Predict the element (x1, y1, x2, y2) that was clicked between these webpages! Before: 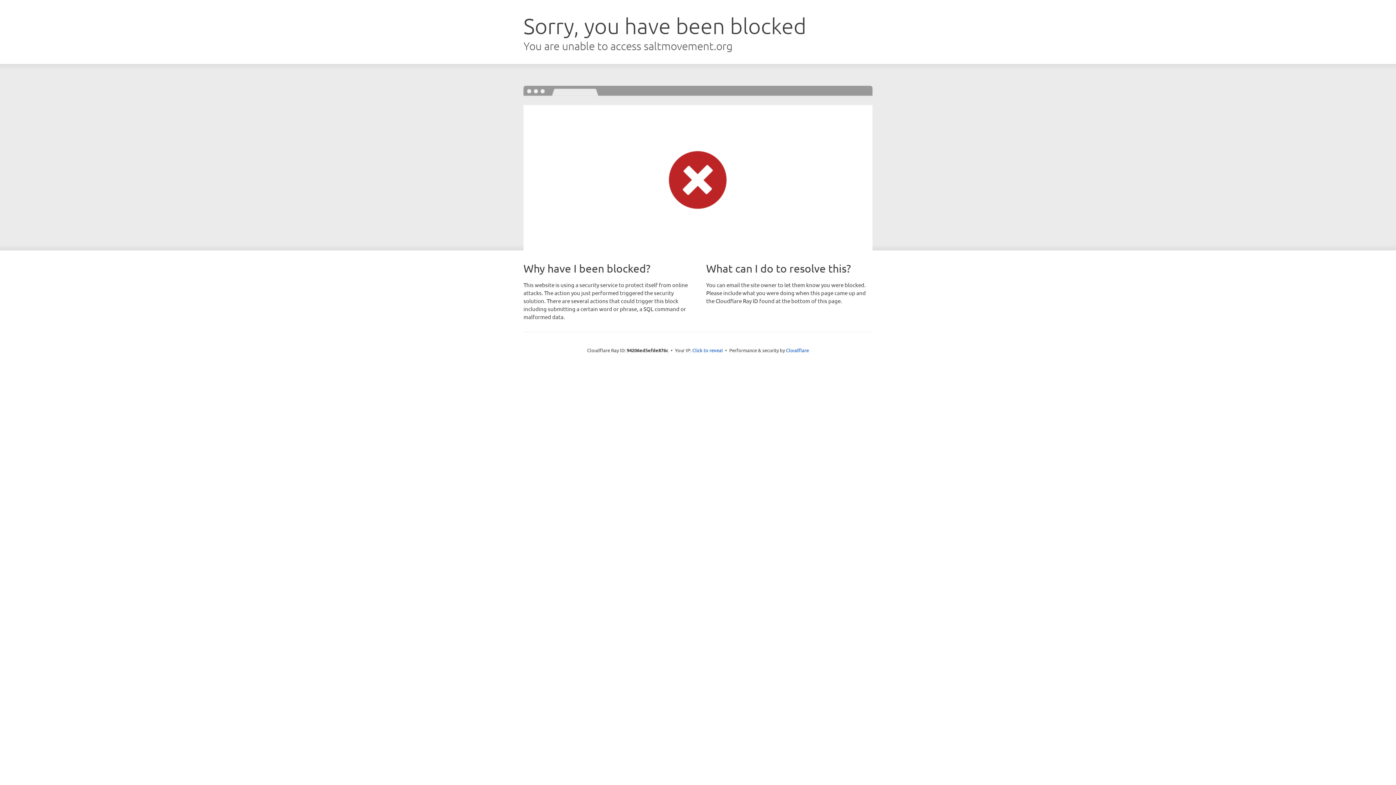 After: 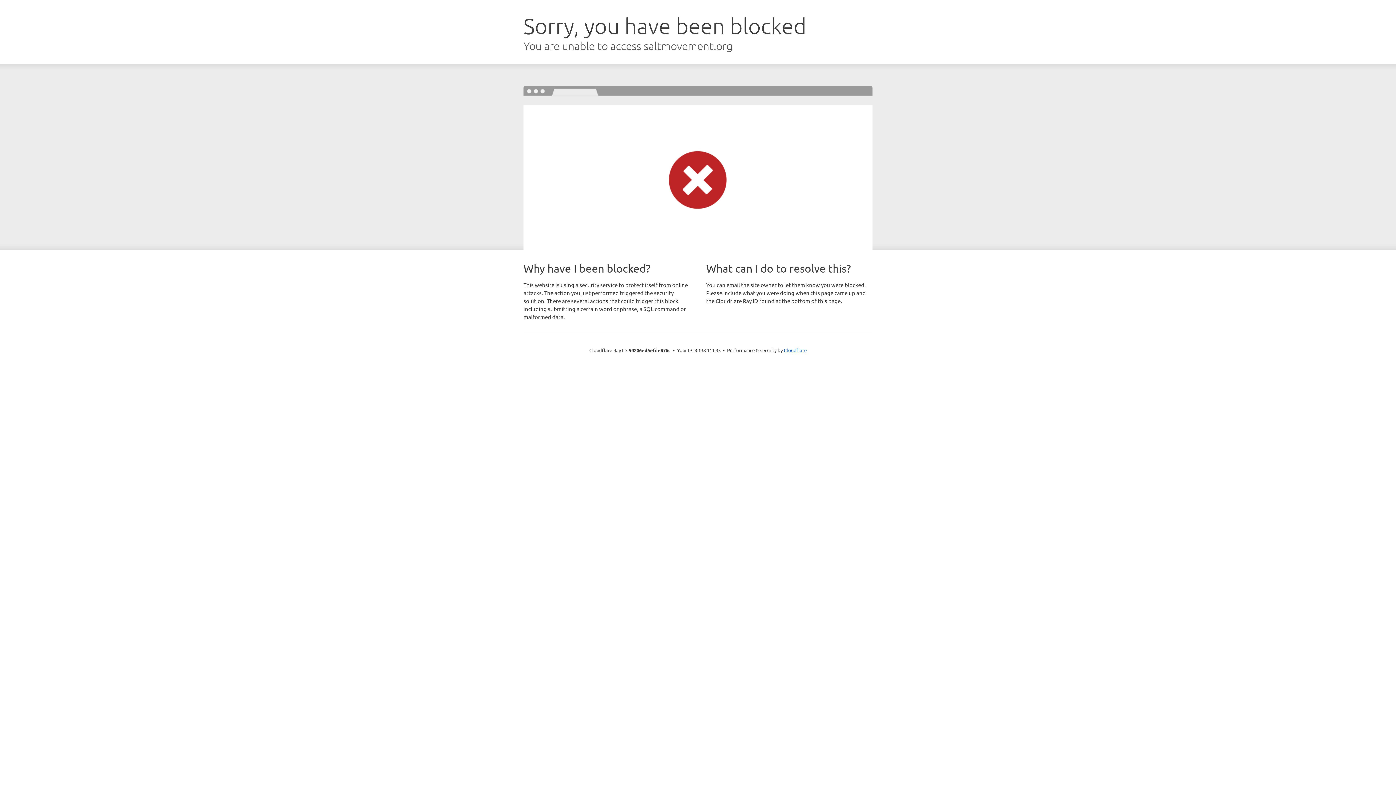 Action: label: Click to reveal bbox: (692, 346, 723, 353)